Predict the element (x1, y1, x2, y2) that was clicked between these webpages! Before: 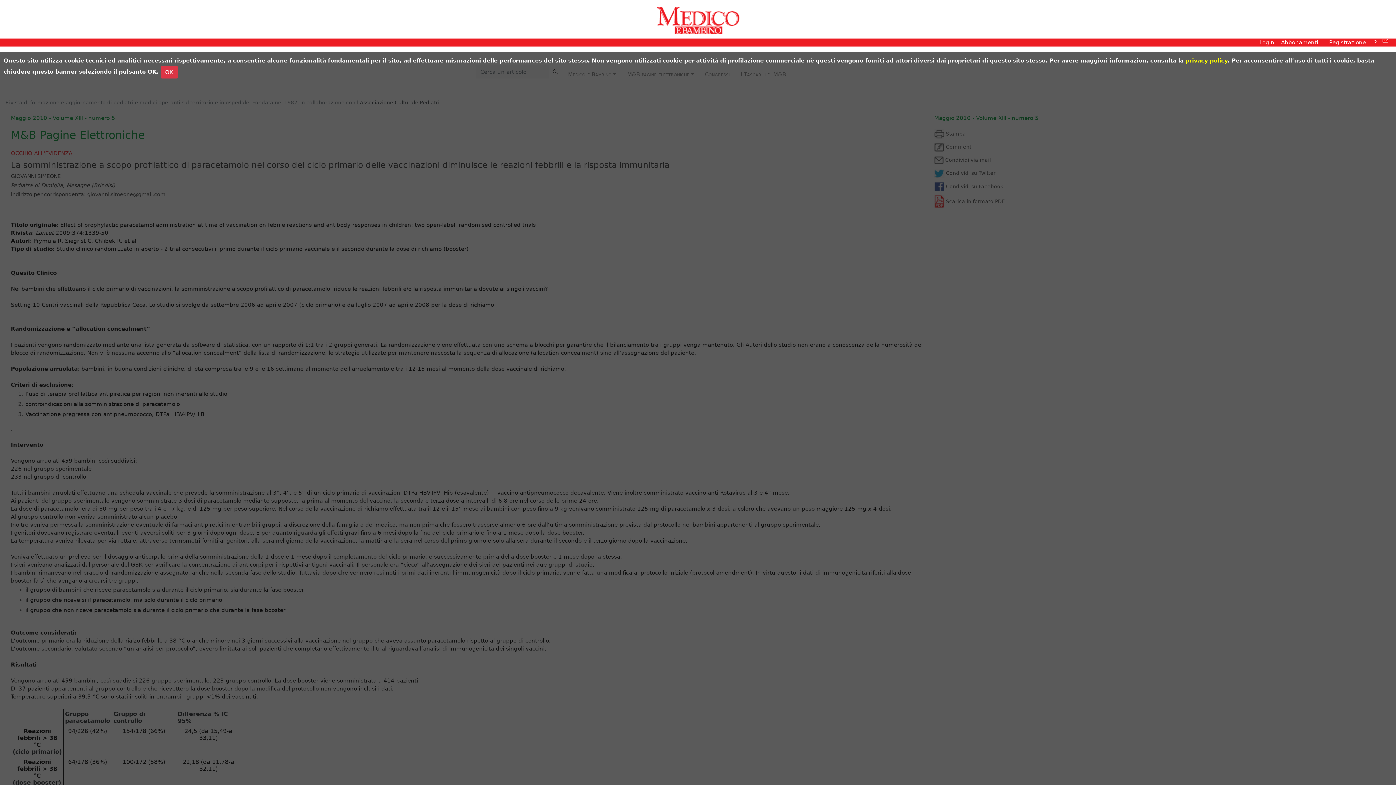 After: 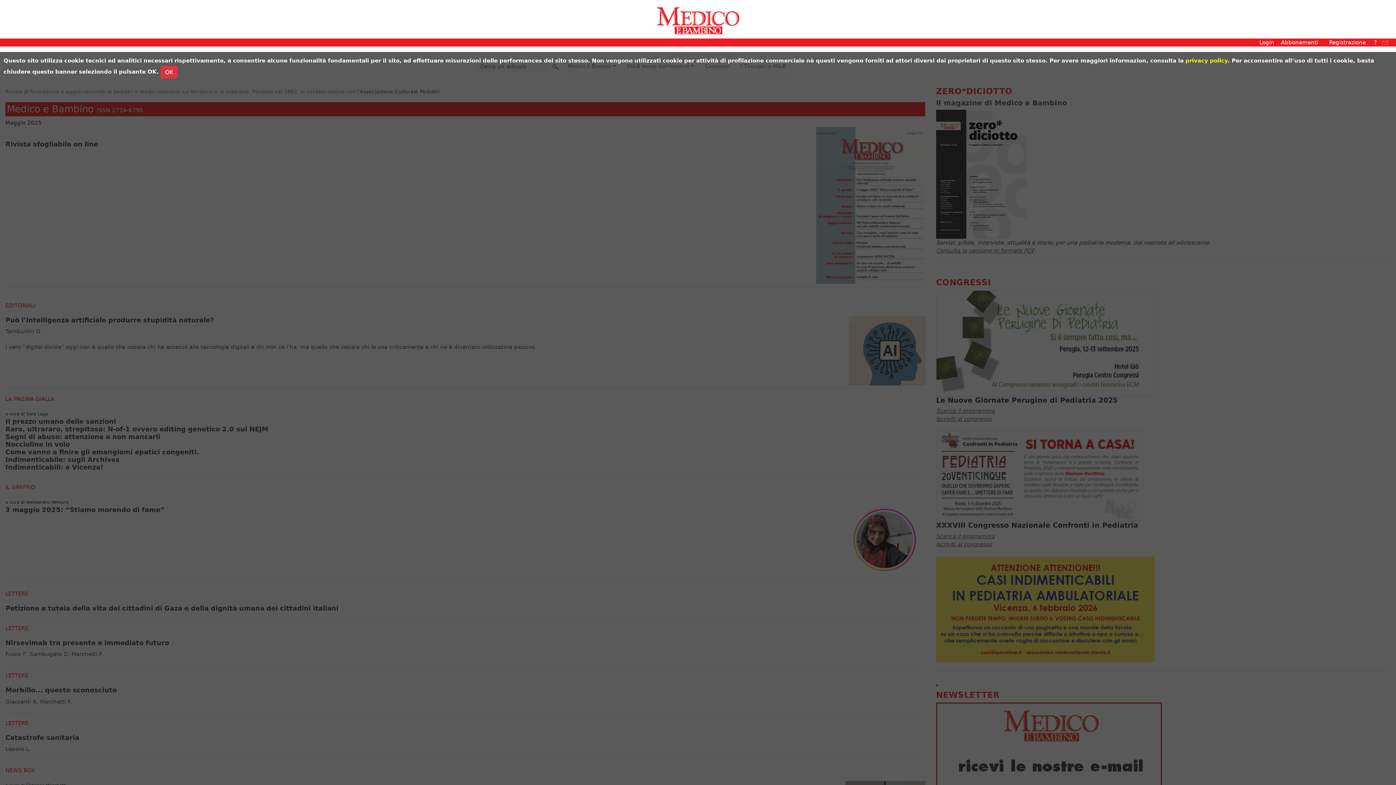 Action: bbox: (655, 15, 740, 22)